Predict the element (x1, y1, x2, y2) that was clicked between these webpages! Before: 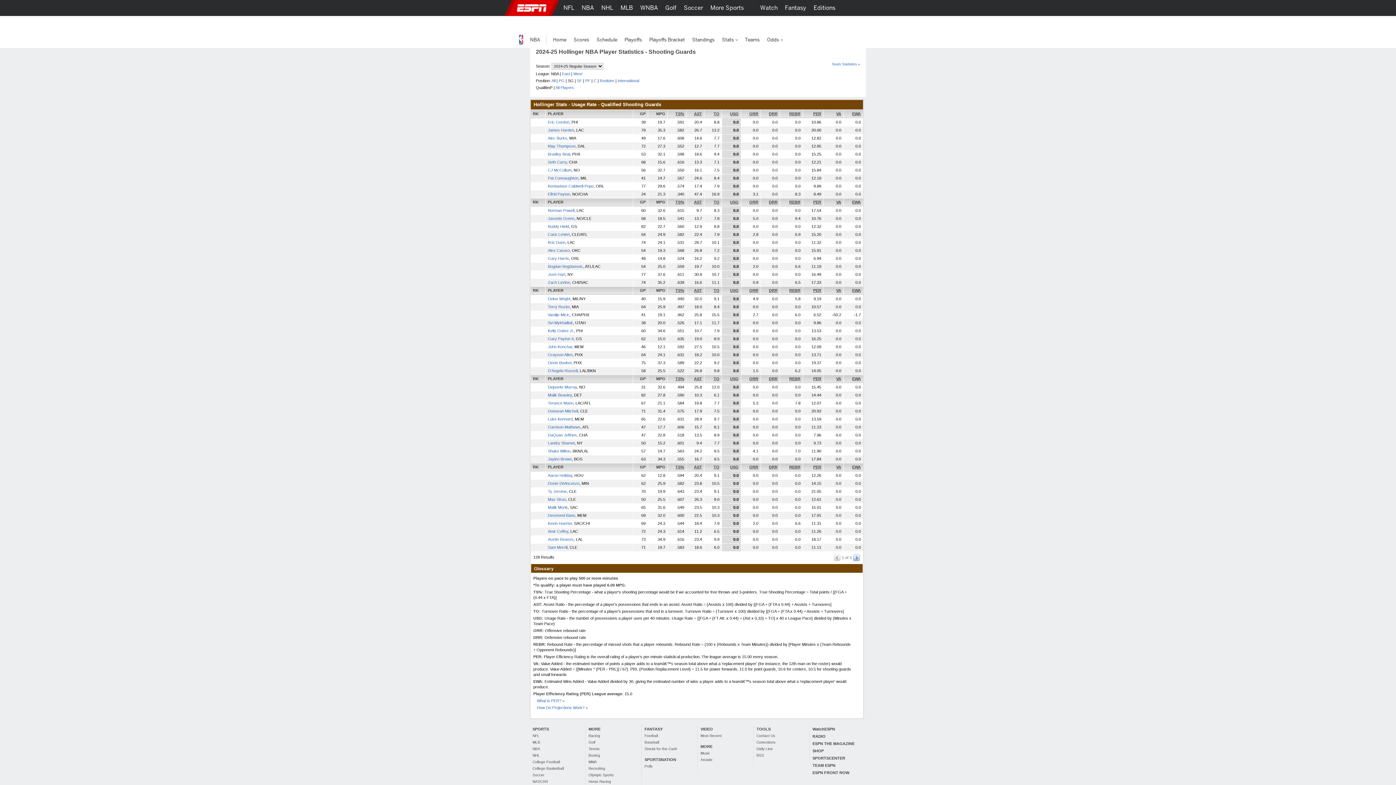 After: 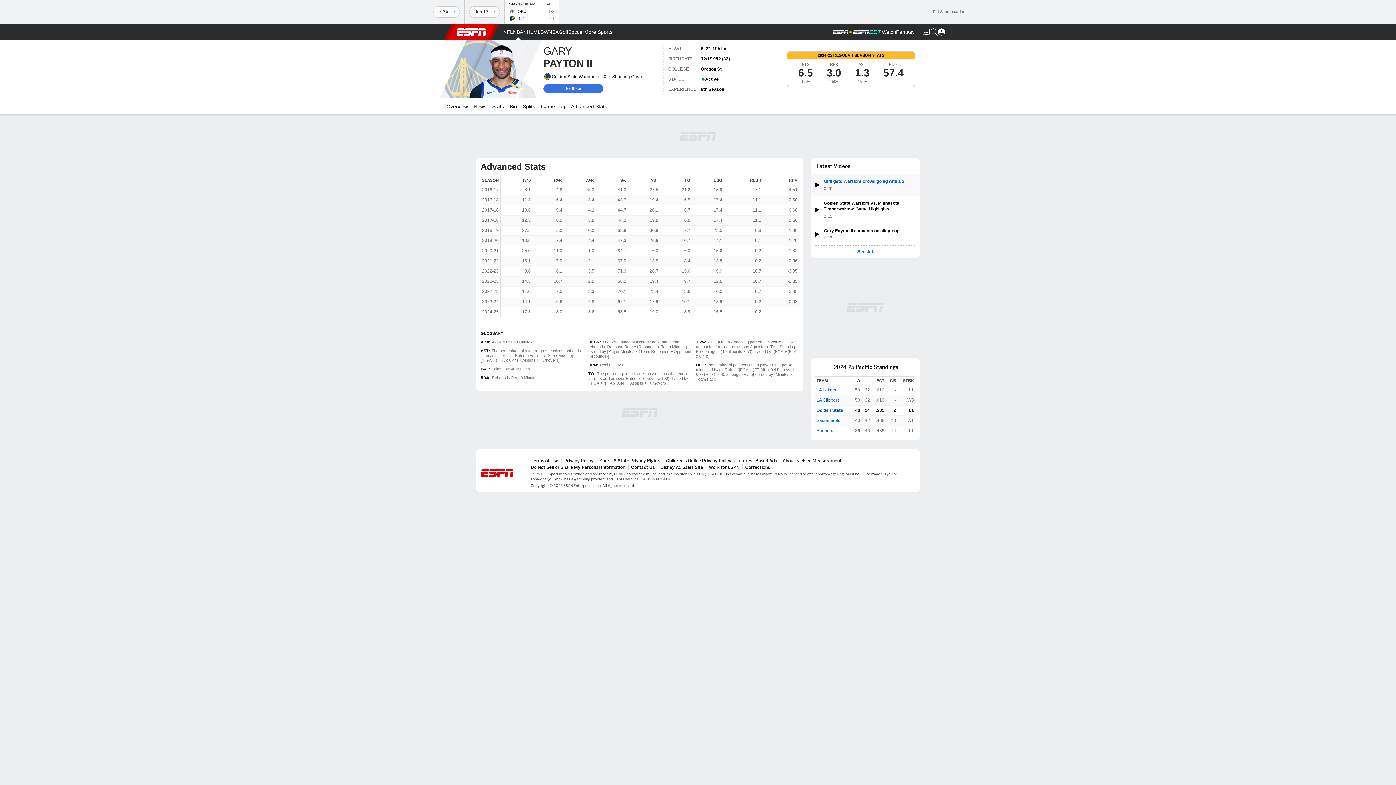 Action: bbox: (548, 336, 573, 341) label: Gary Payton II